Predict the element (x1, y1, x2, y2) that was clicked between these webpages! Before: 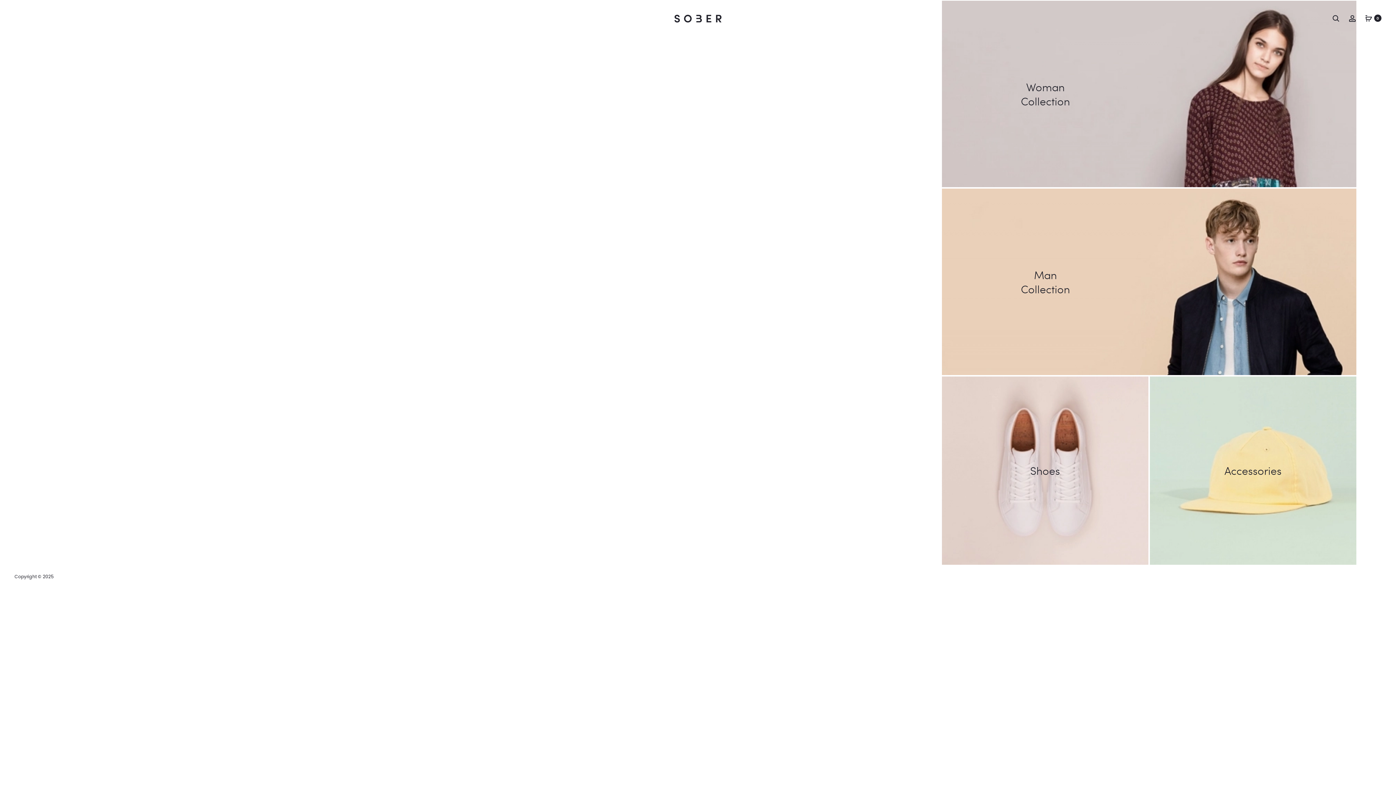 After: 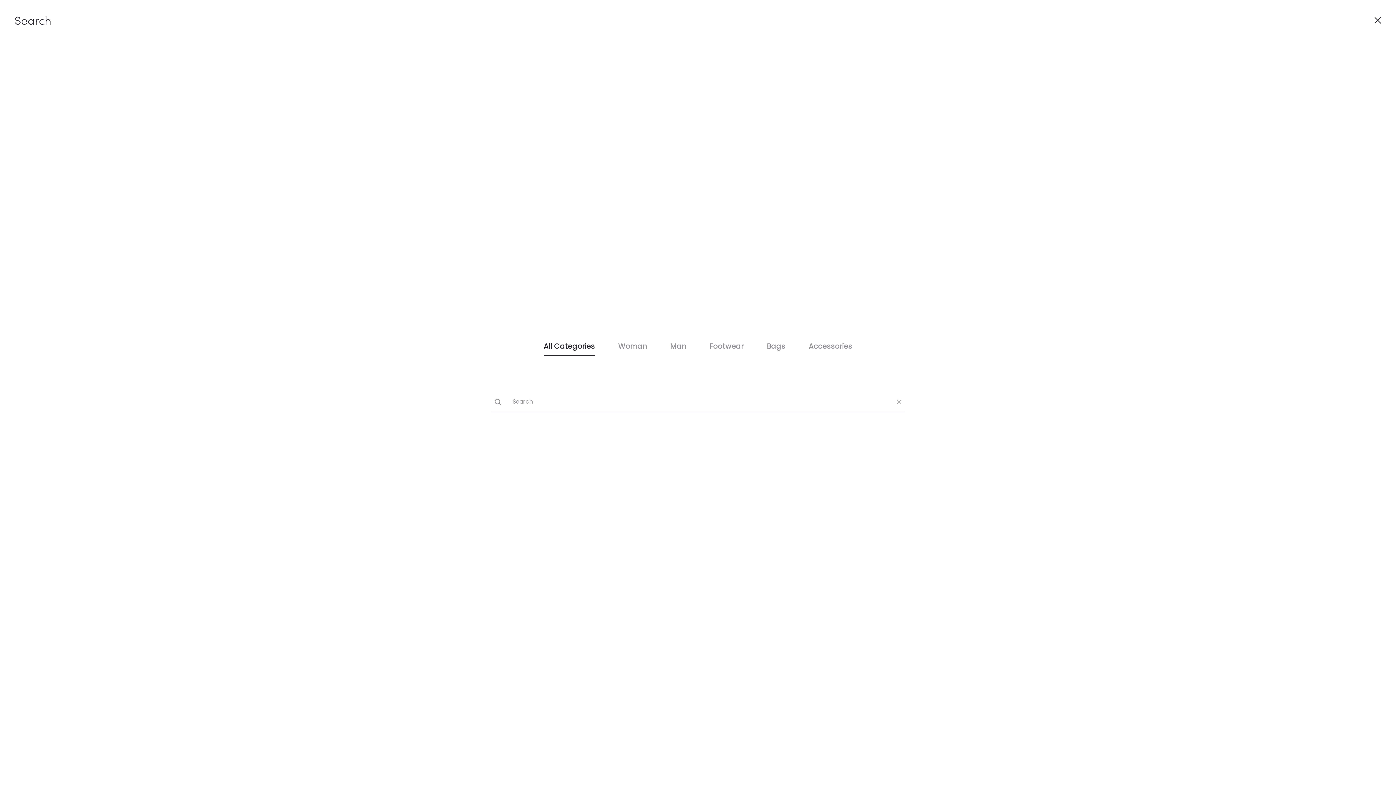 Action: label: Search bbox: (1332, 14, 1340, 21)